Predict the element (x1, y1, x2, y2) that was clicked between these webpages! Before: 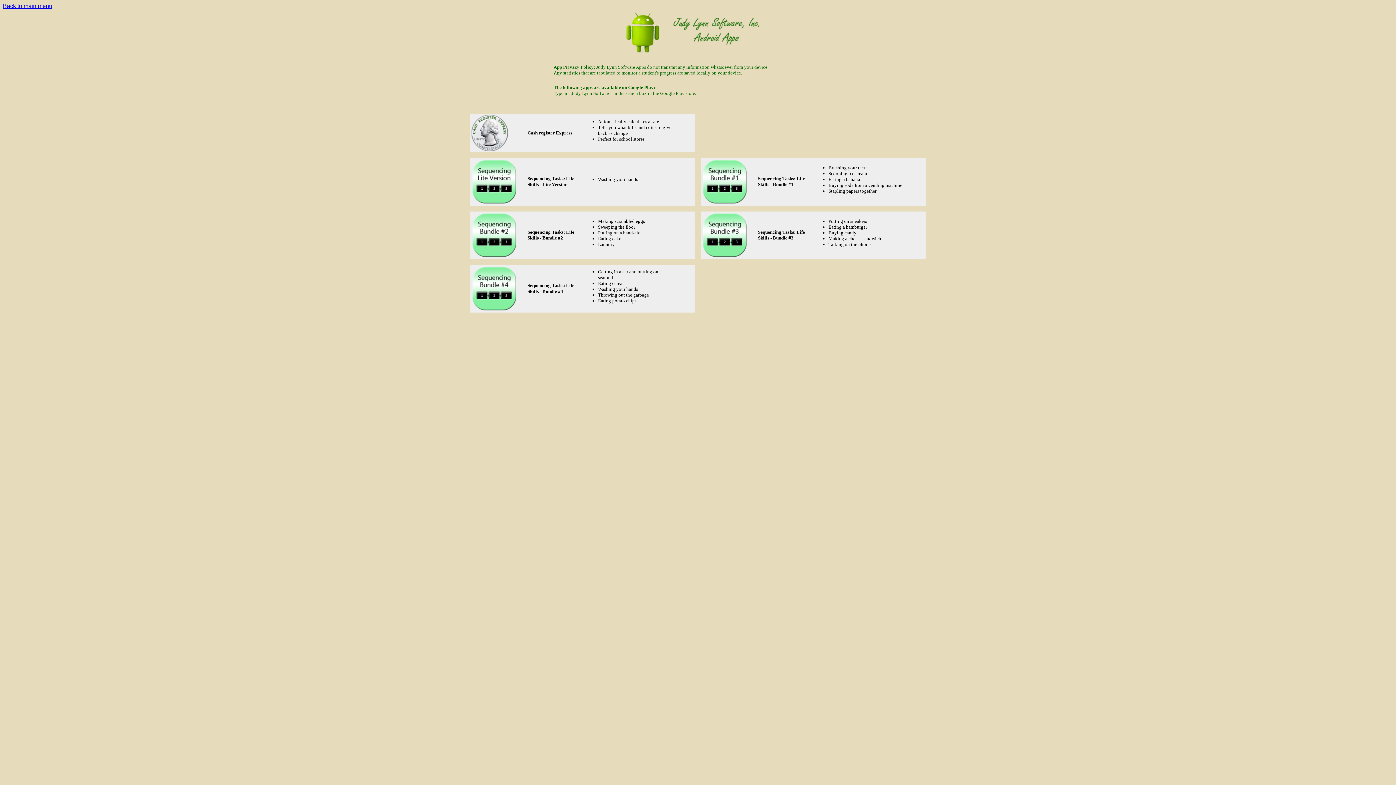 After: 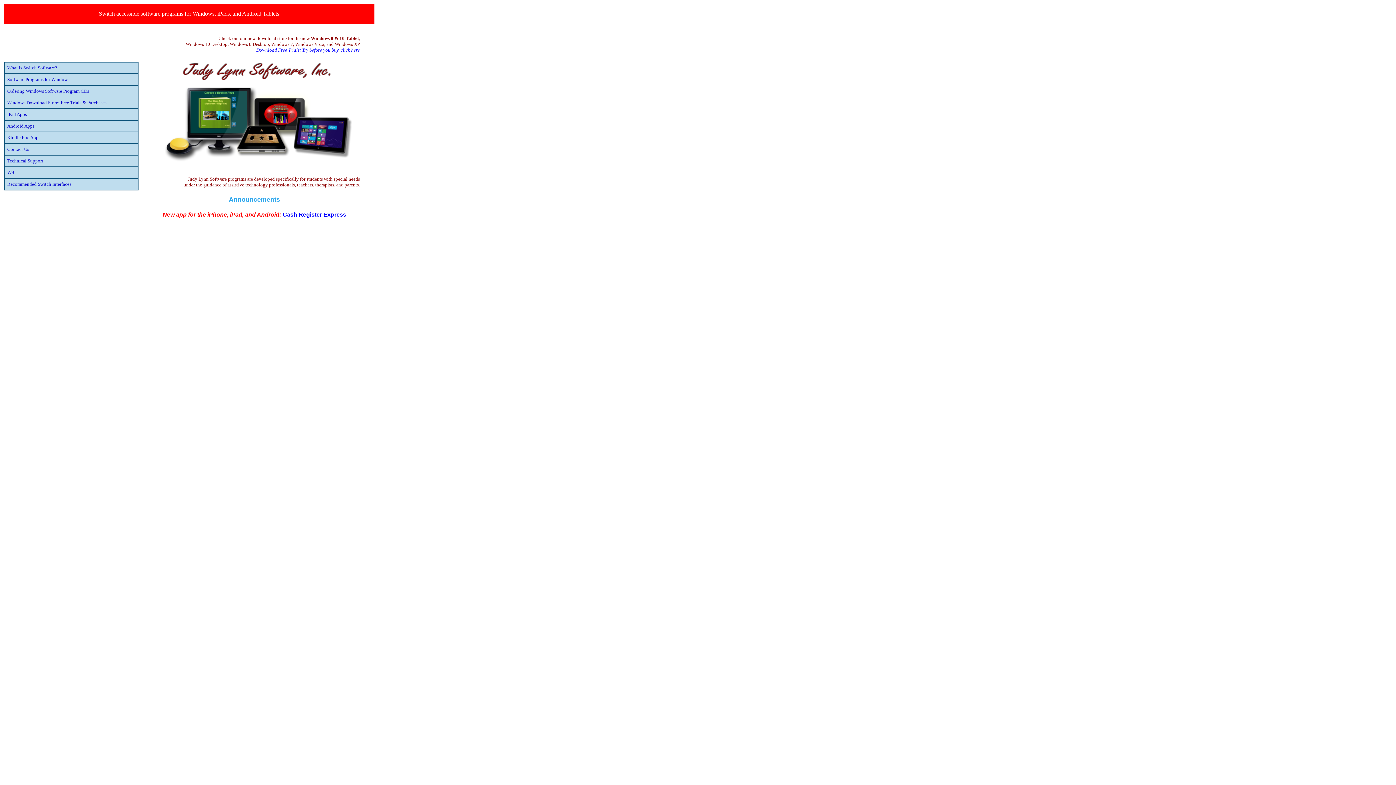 Action: bbox: (2, 2, 52, 9) label: Back to main menu